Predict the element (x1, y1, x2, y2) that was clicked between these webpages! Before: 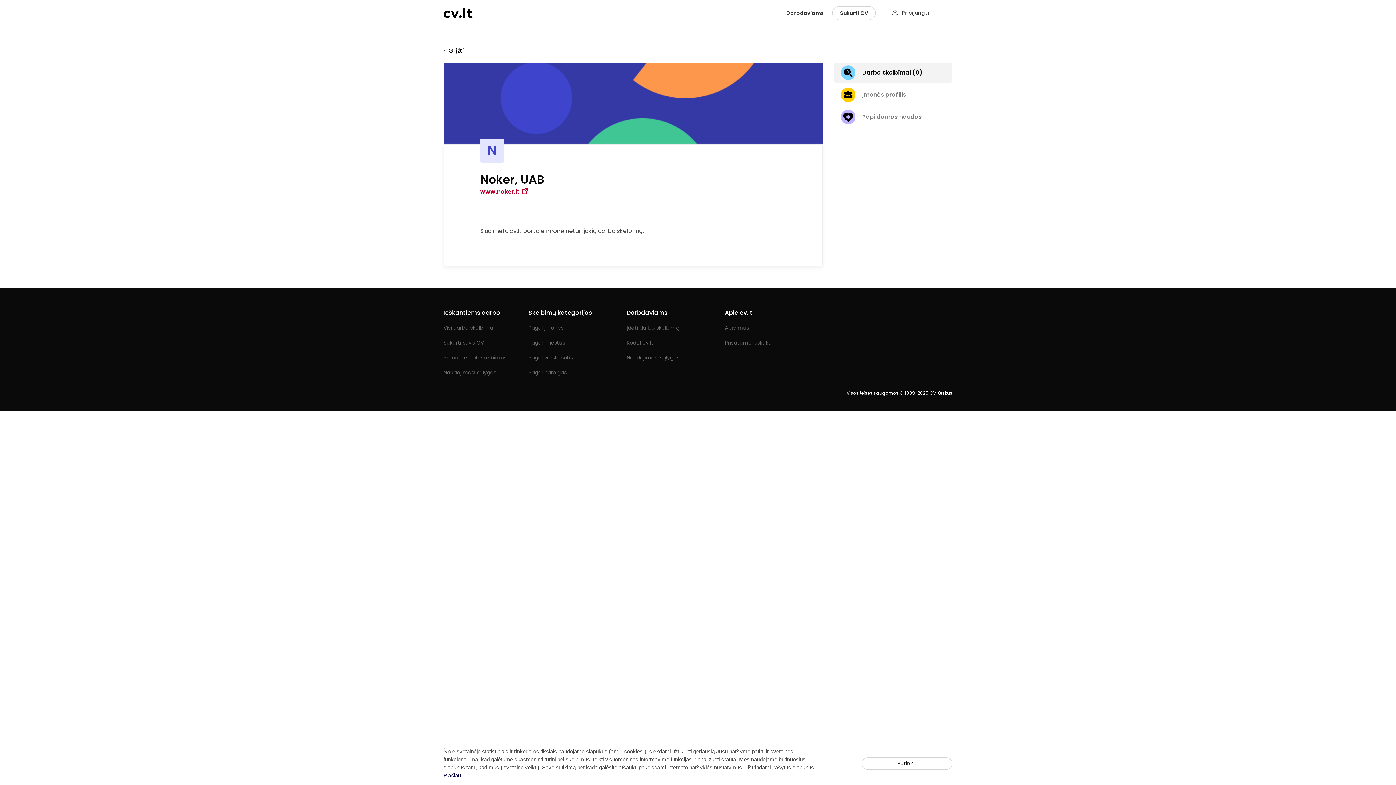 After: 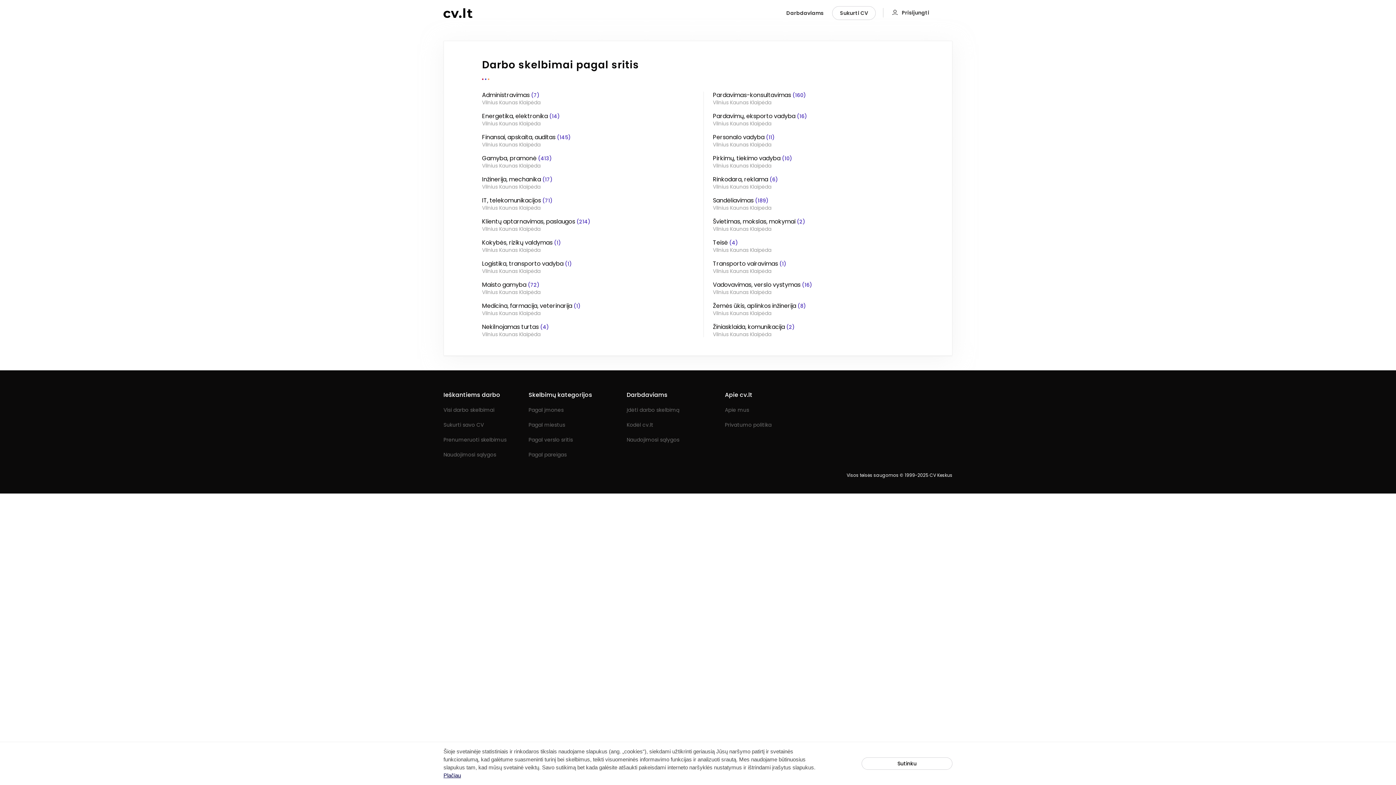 Action: bbox: (528, 354, 573, 361) label: Pagal verslo sritis